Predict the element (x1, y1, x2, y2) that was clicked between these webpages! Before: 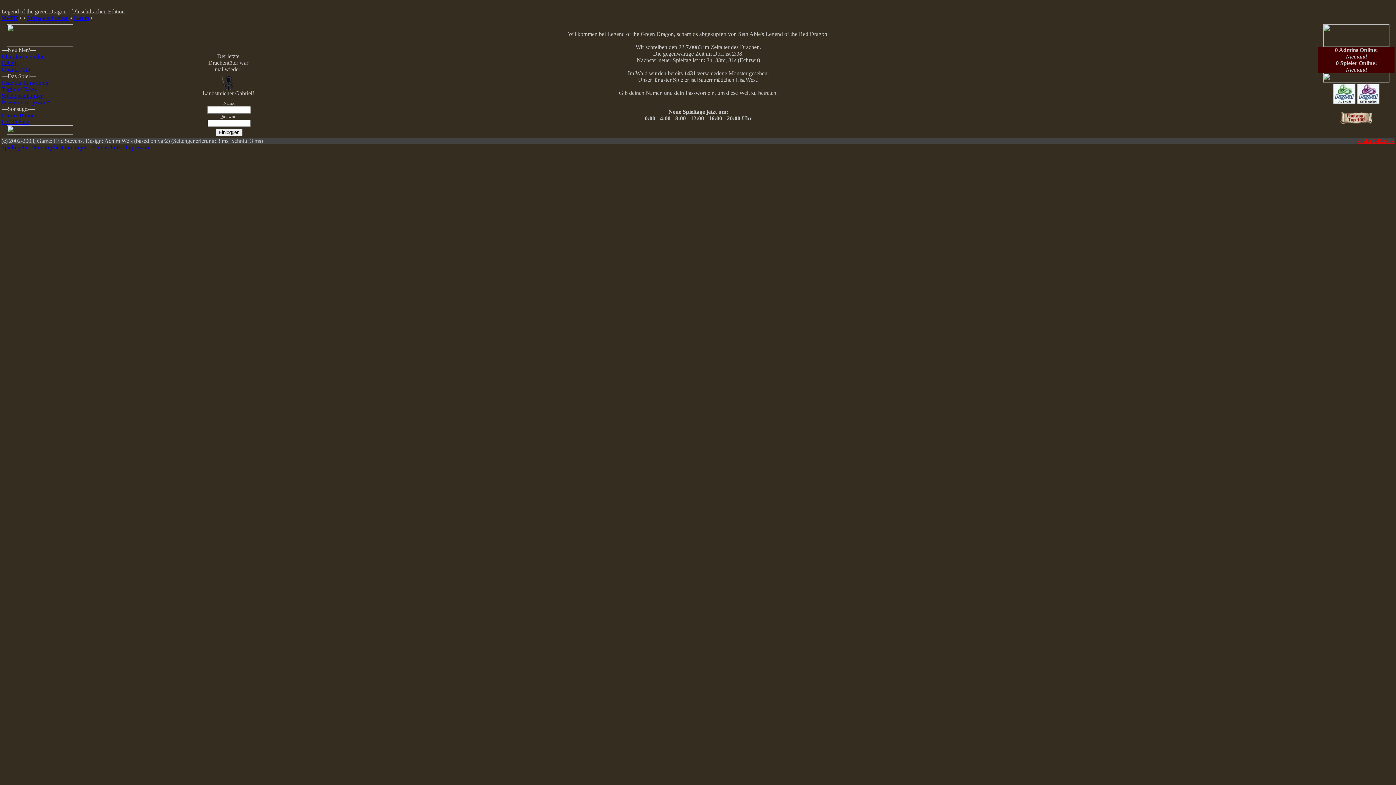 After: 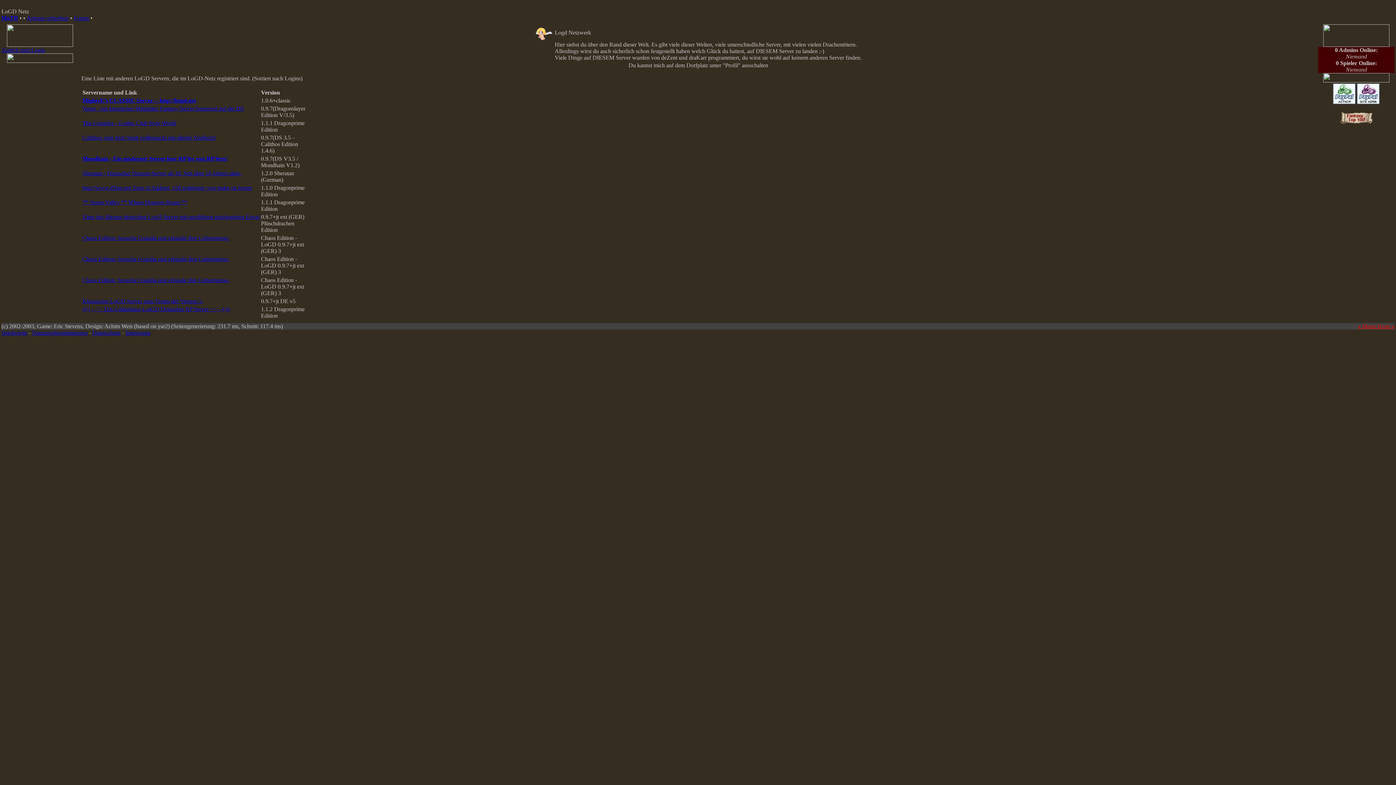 Action: bbox: (1, 118, 29, 125) label: LoGD Netz
